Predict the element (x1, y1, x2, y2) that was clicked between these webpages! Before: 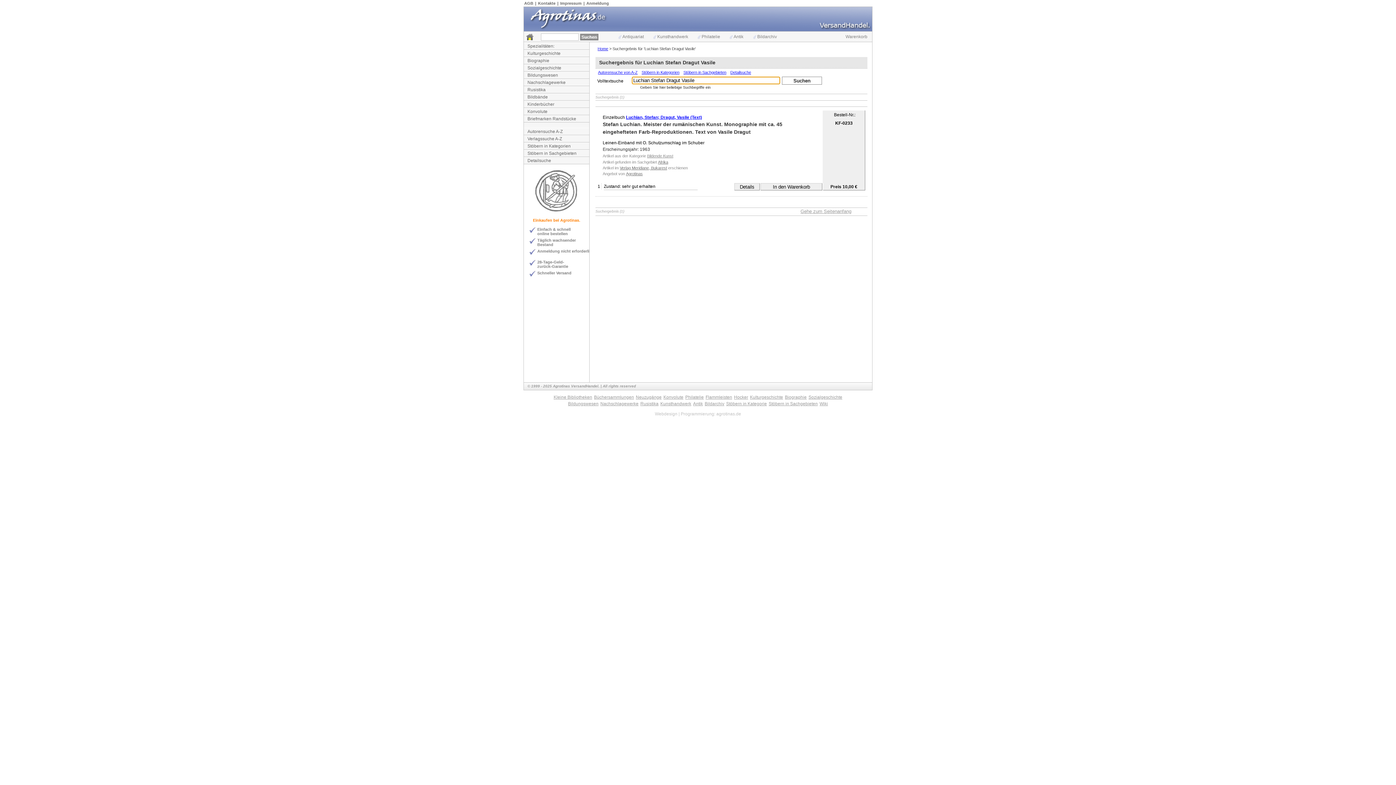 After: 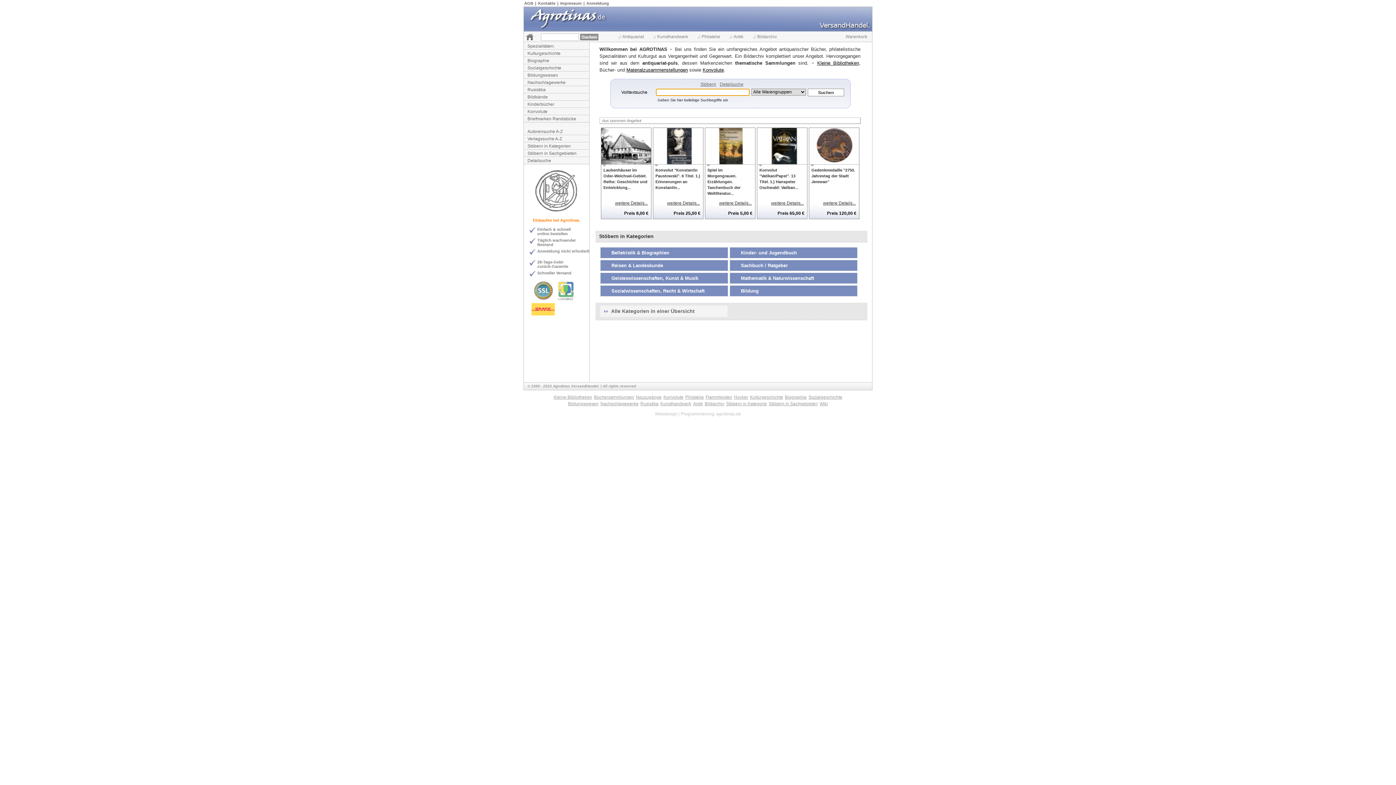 Action: bbox: (597, 46, 608, 50) label: Home